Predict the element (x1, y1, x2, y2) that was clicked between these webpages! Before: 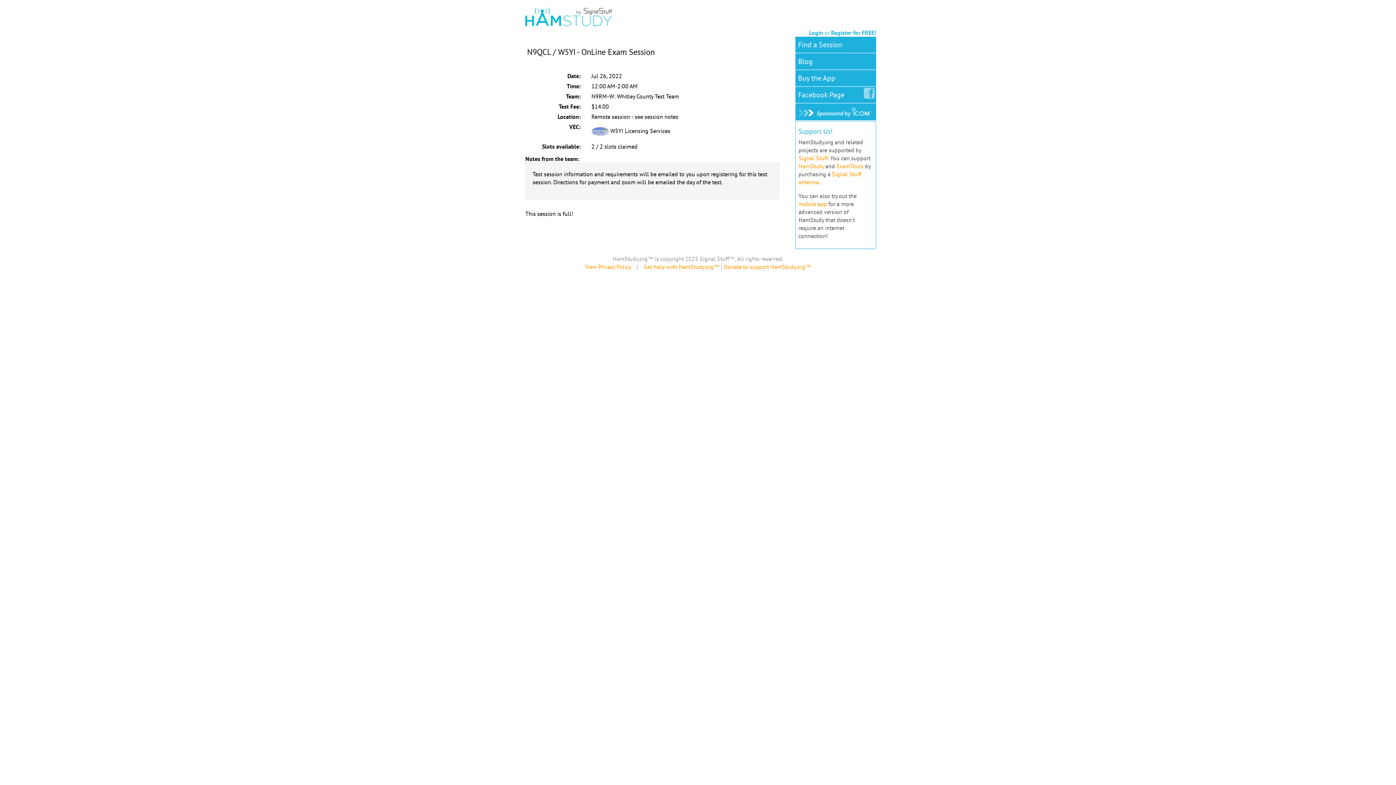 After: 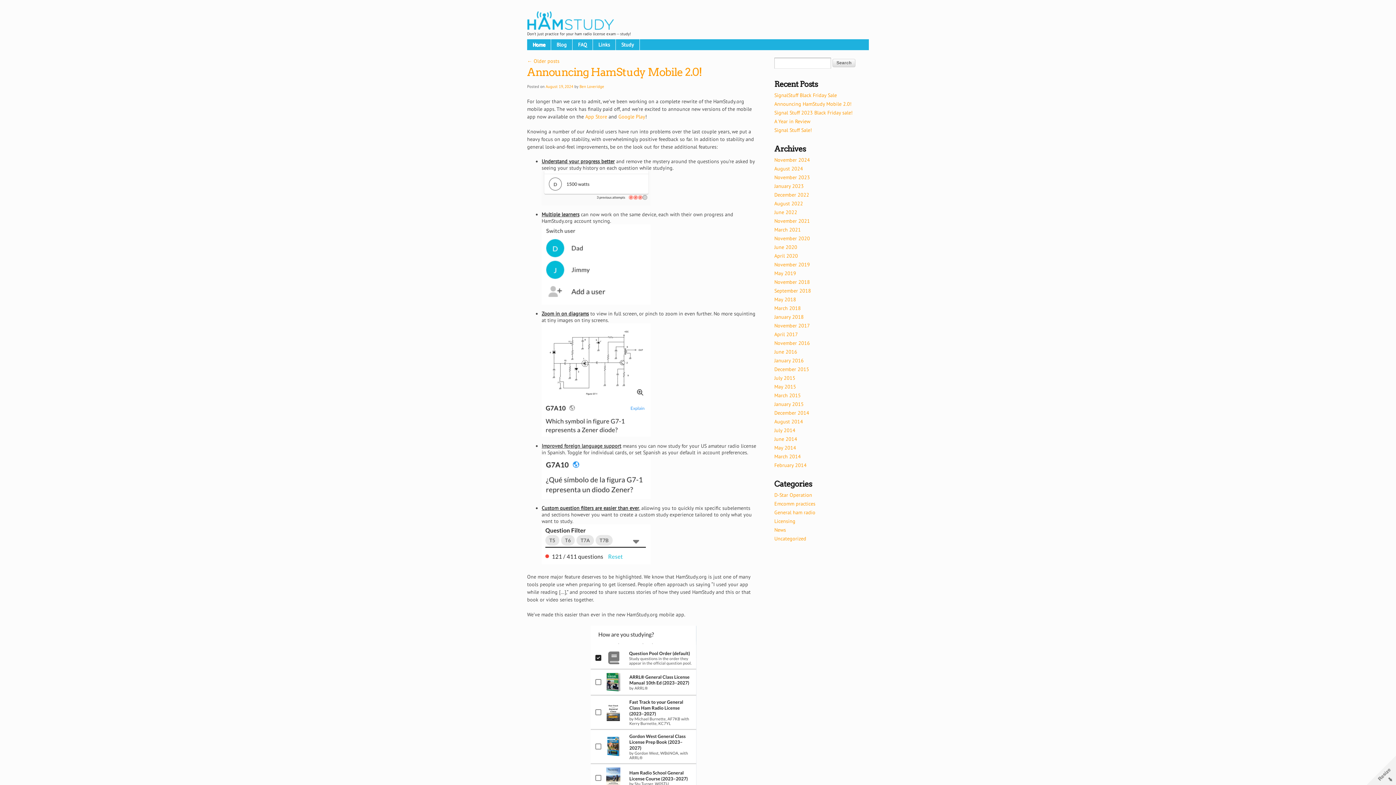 Action: label: Blog bbox: (795, 53, 815, 69)